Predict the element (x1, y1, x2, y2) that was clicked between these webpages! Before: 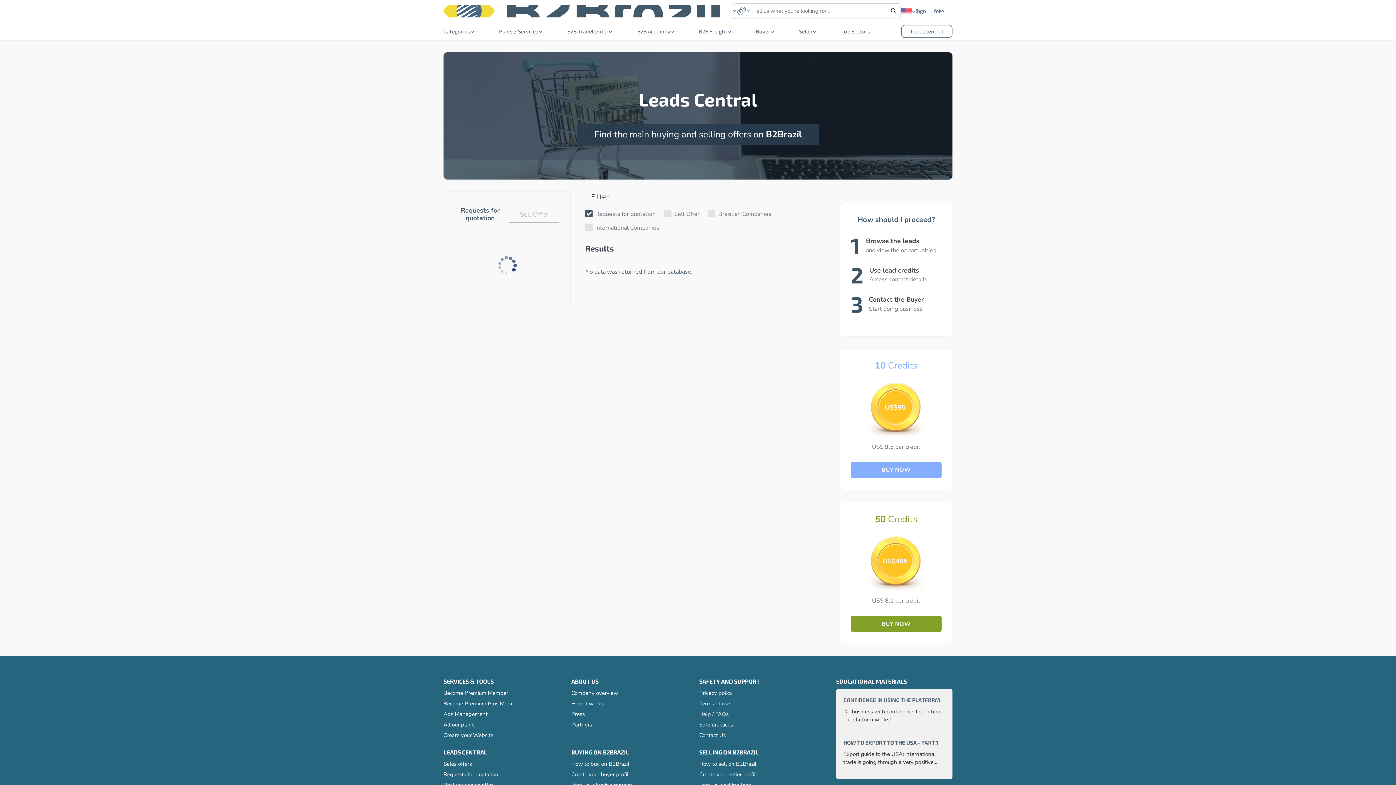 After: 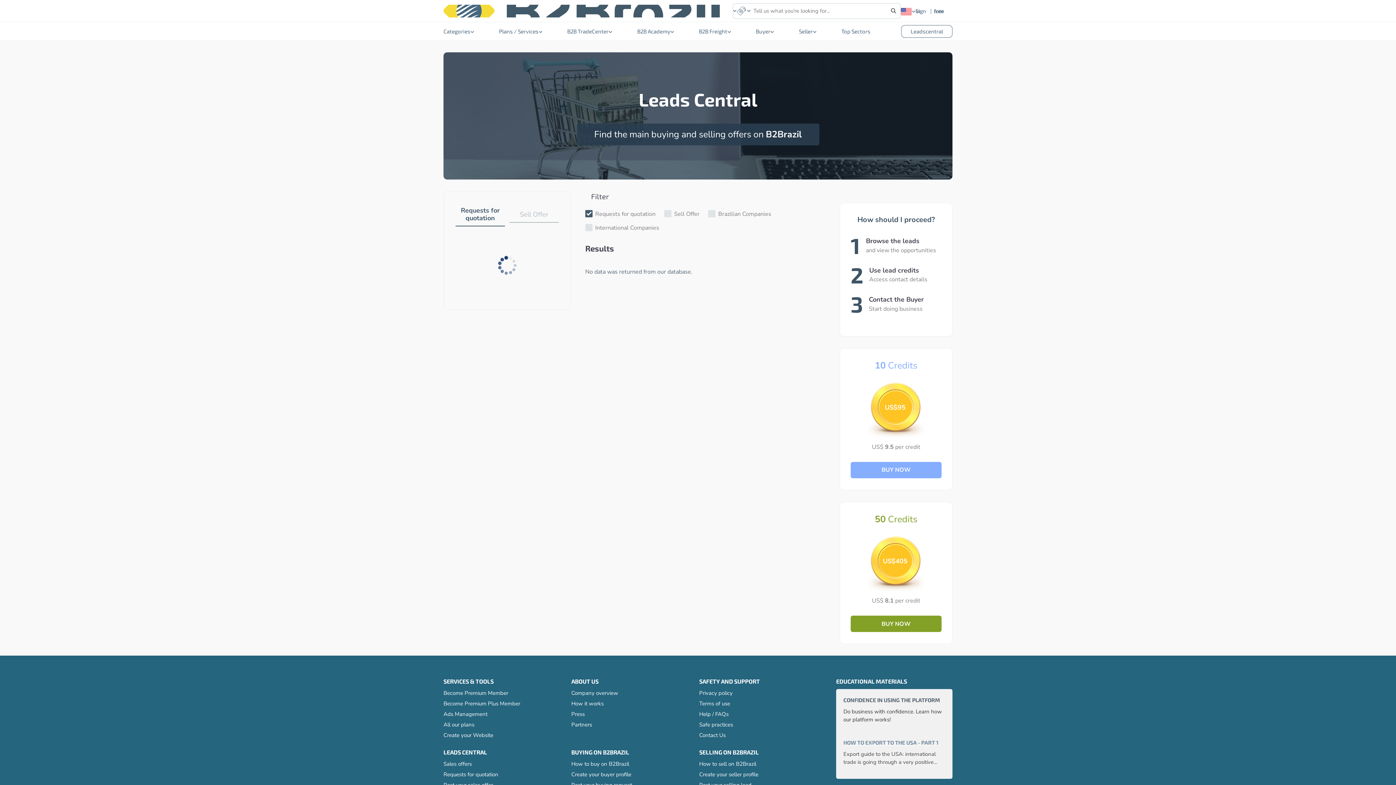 Action: bbox: (843, 739, 945, 766) label: HOW TO EXPORT TO THE USA - PART 1

Export guide to the USA: international trade is going through a very positive moment. In this guide we will cover, in a simplified and easy to understand way, the main points you need to know to export your products to the USA